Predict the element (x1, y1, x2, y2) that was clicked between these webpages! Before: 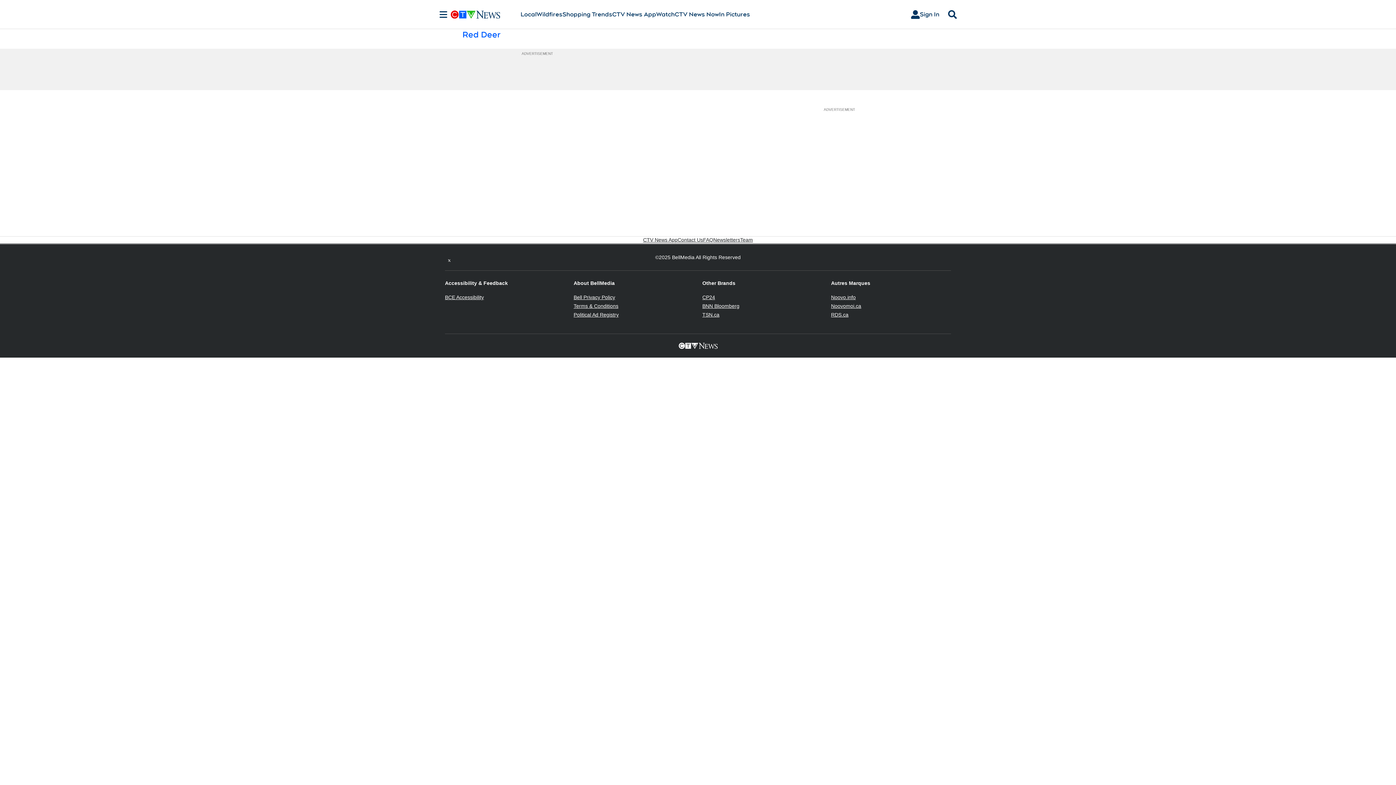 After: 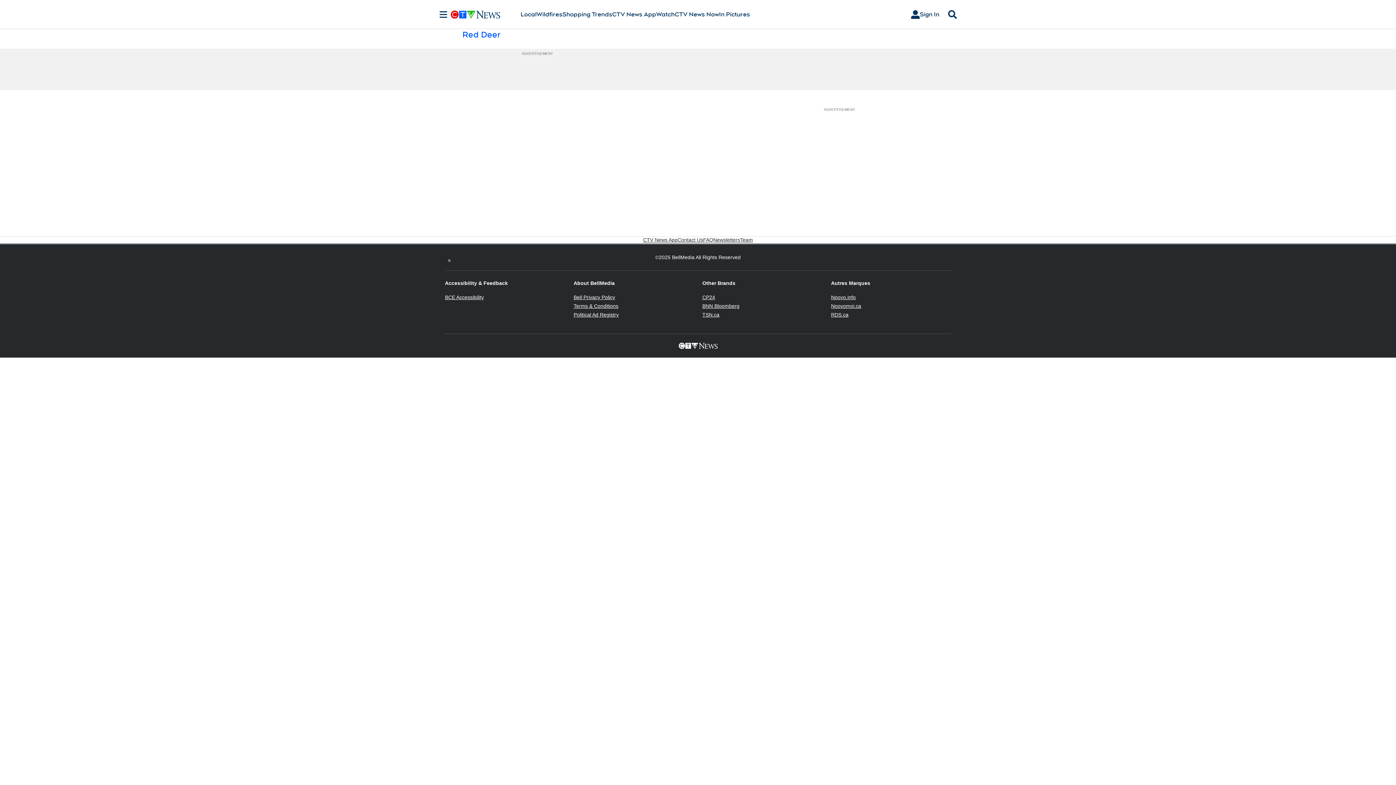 Action: bbox: (445, 253, 453, 261) label: Twitter feed